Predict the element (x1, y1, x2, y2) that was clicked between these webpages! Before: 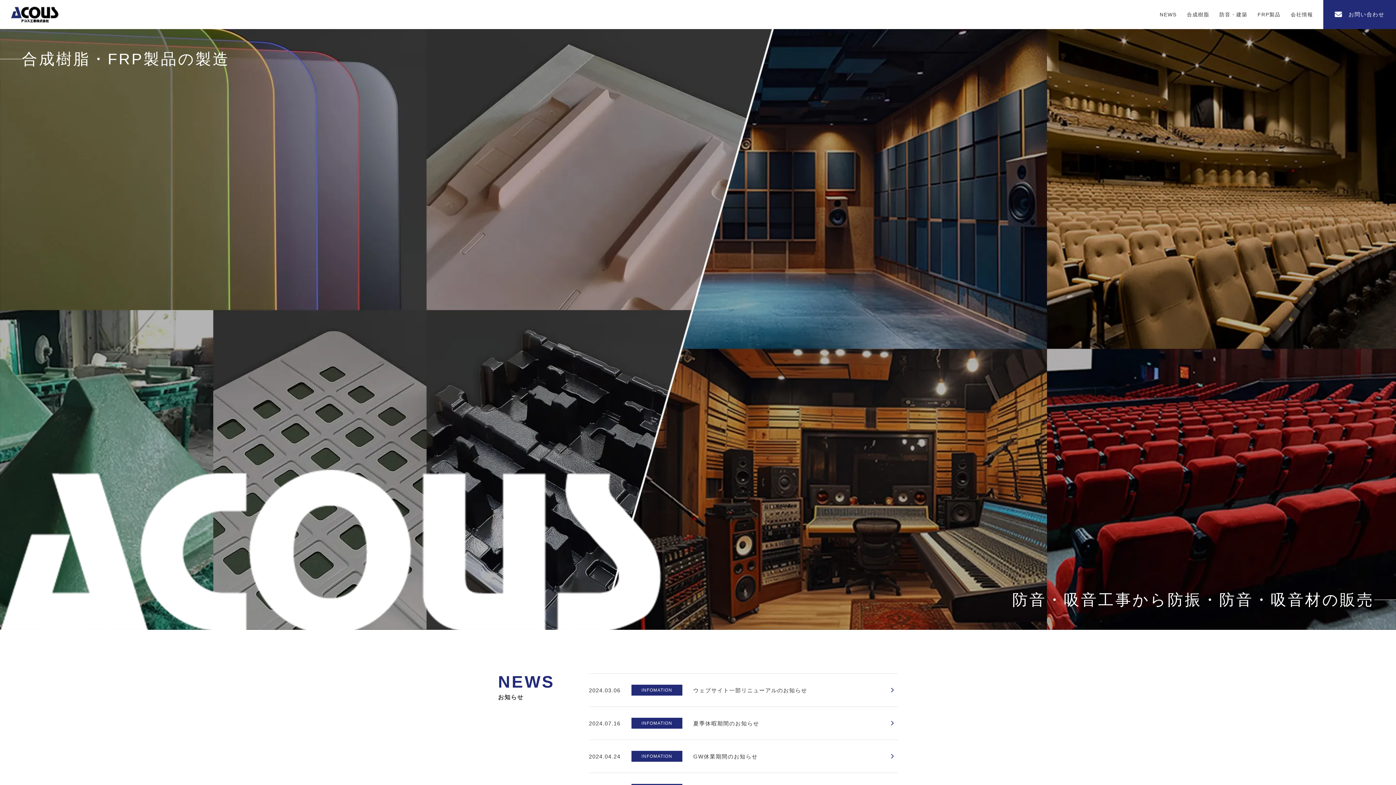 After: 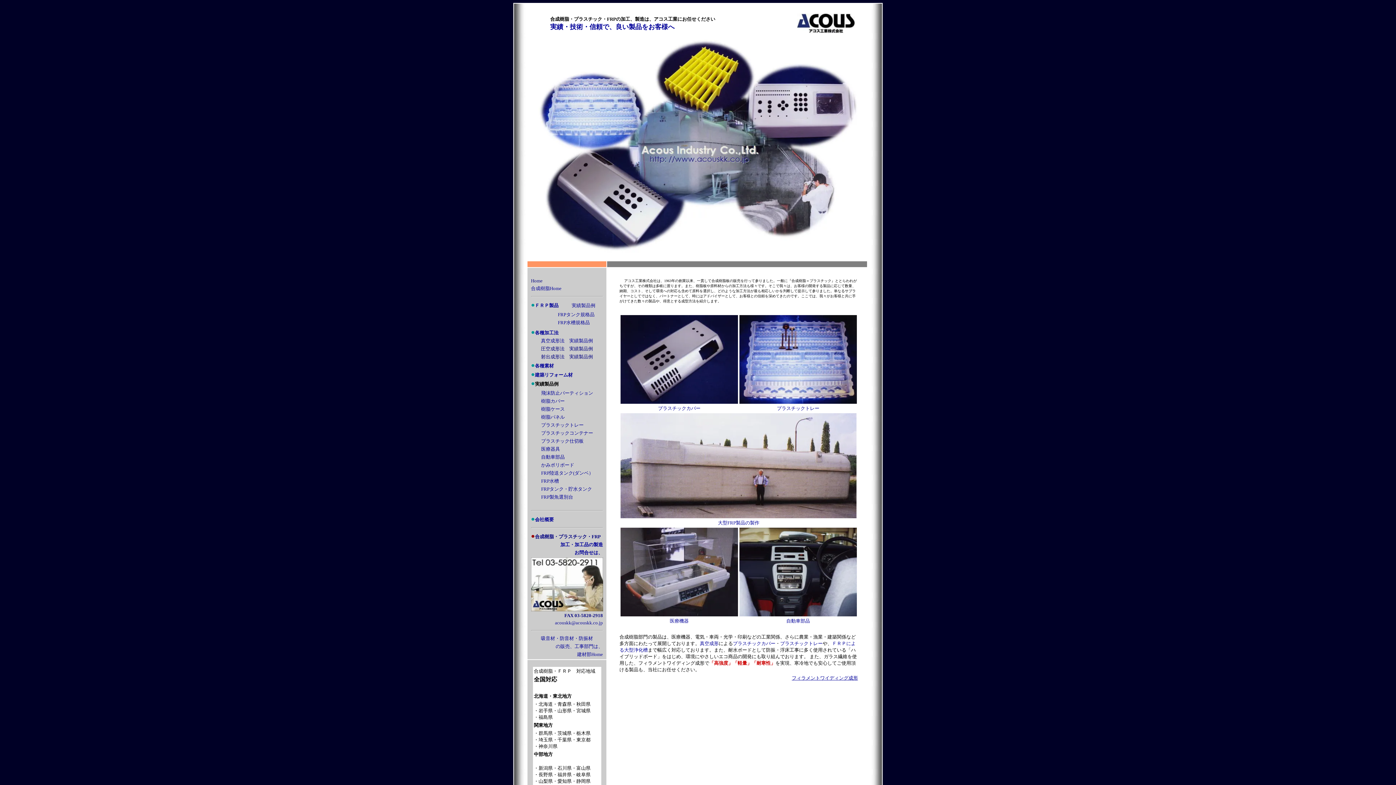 Action: label: 合成樹脂 bbox: (1187, 11, 1209, 17)